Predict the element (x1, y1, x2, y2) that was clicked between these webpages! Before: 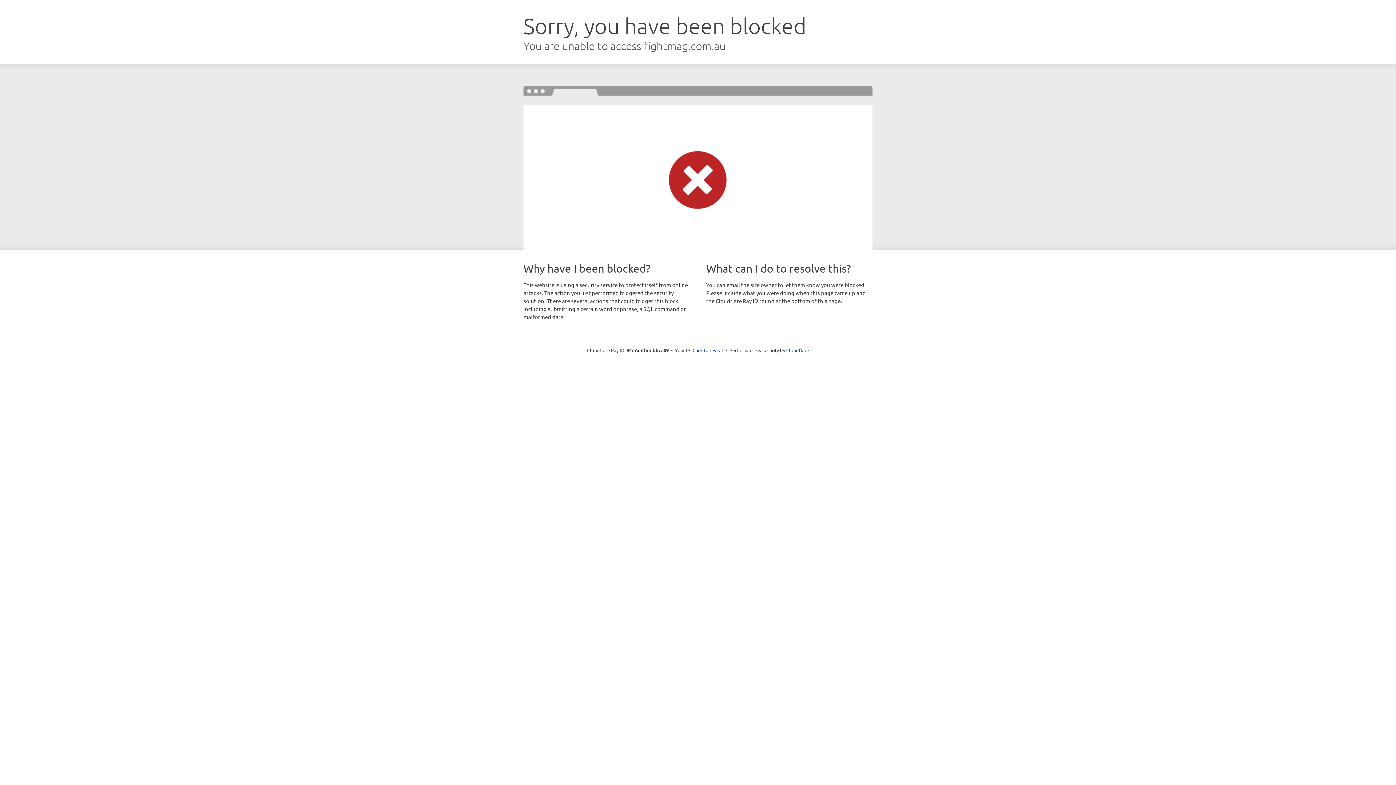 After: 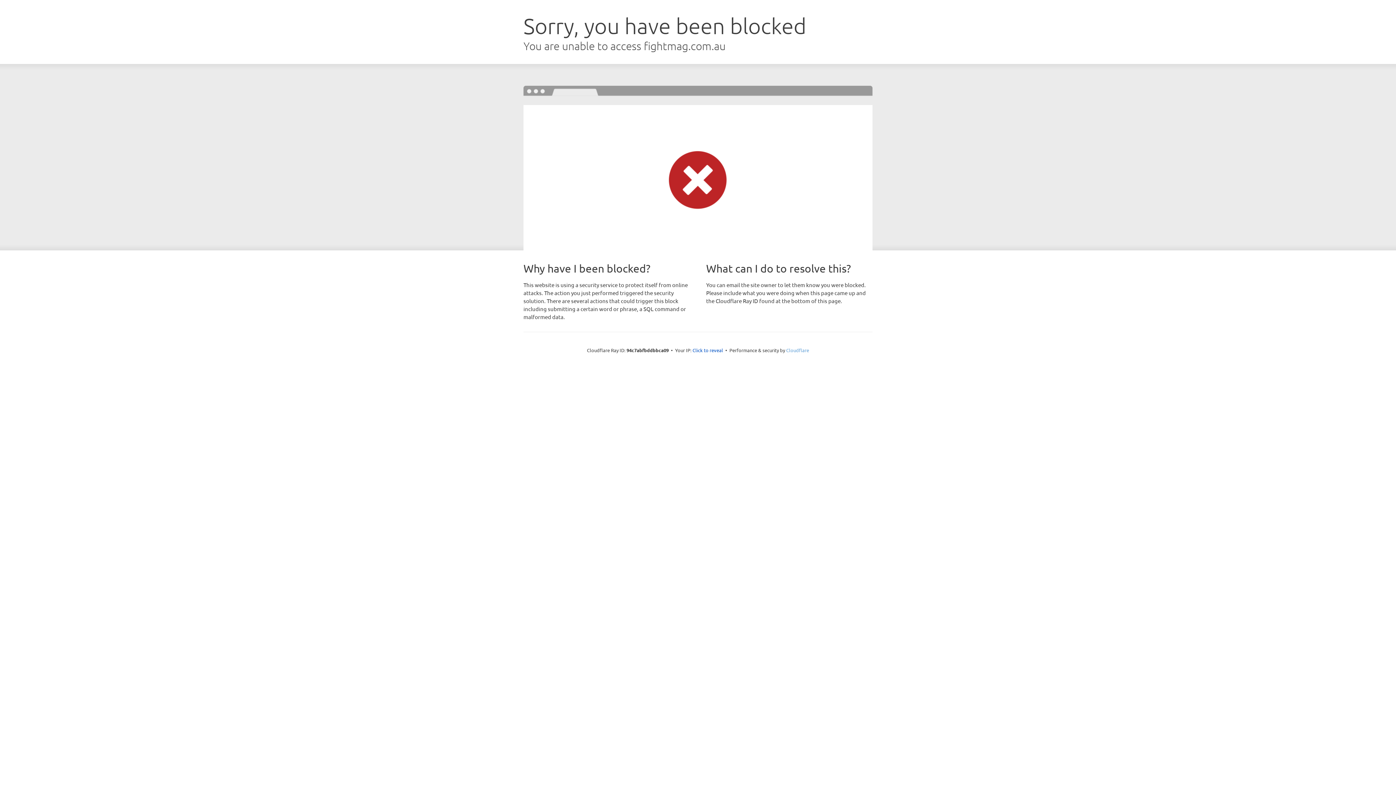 Action: bbox: (786, 347, 809, 353) label: Cloudflare